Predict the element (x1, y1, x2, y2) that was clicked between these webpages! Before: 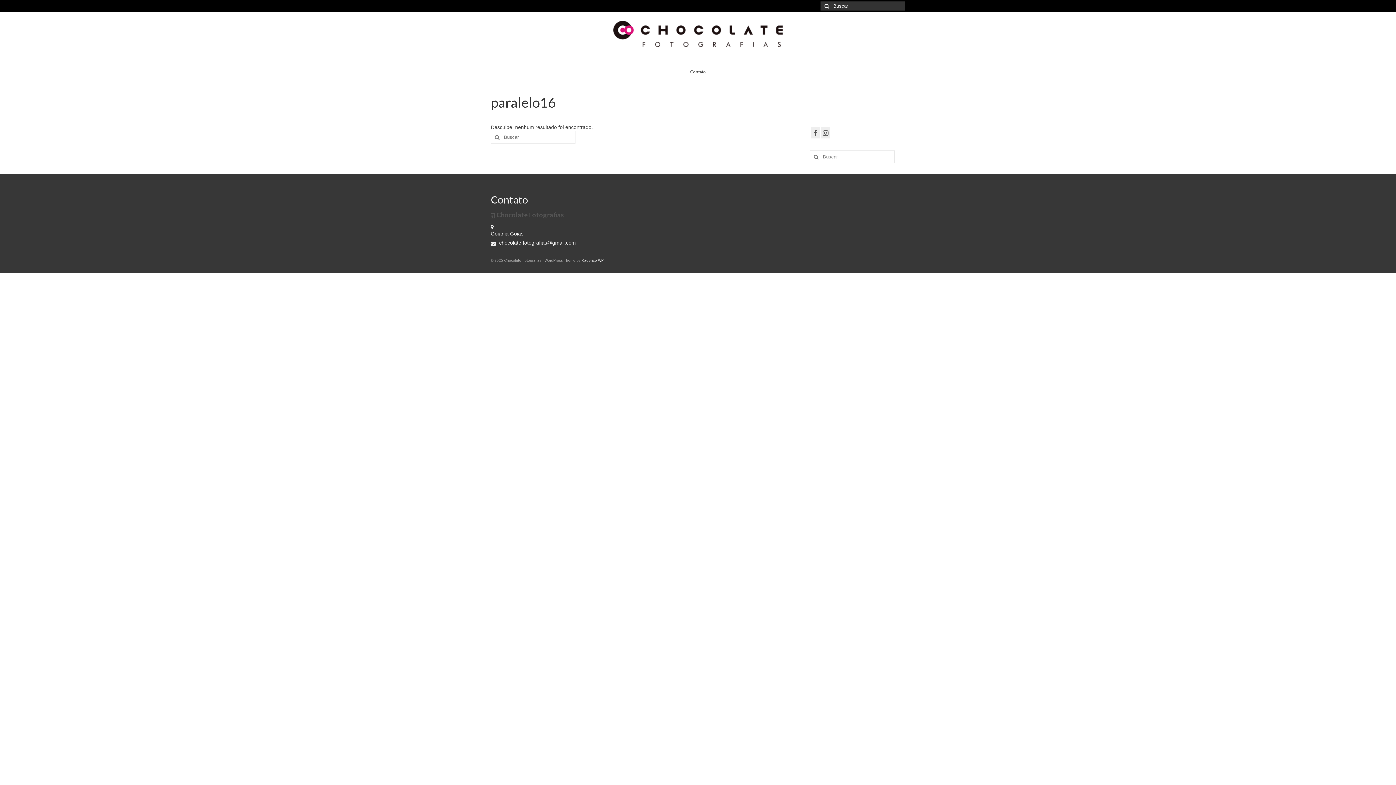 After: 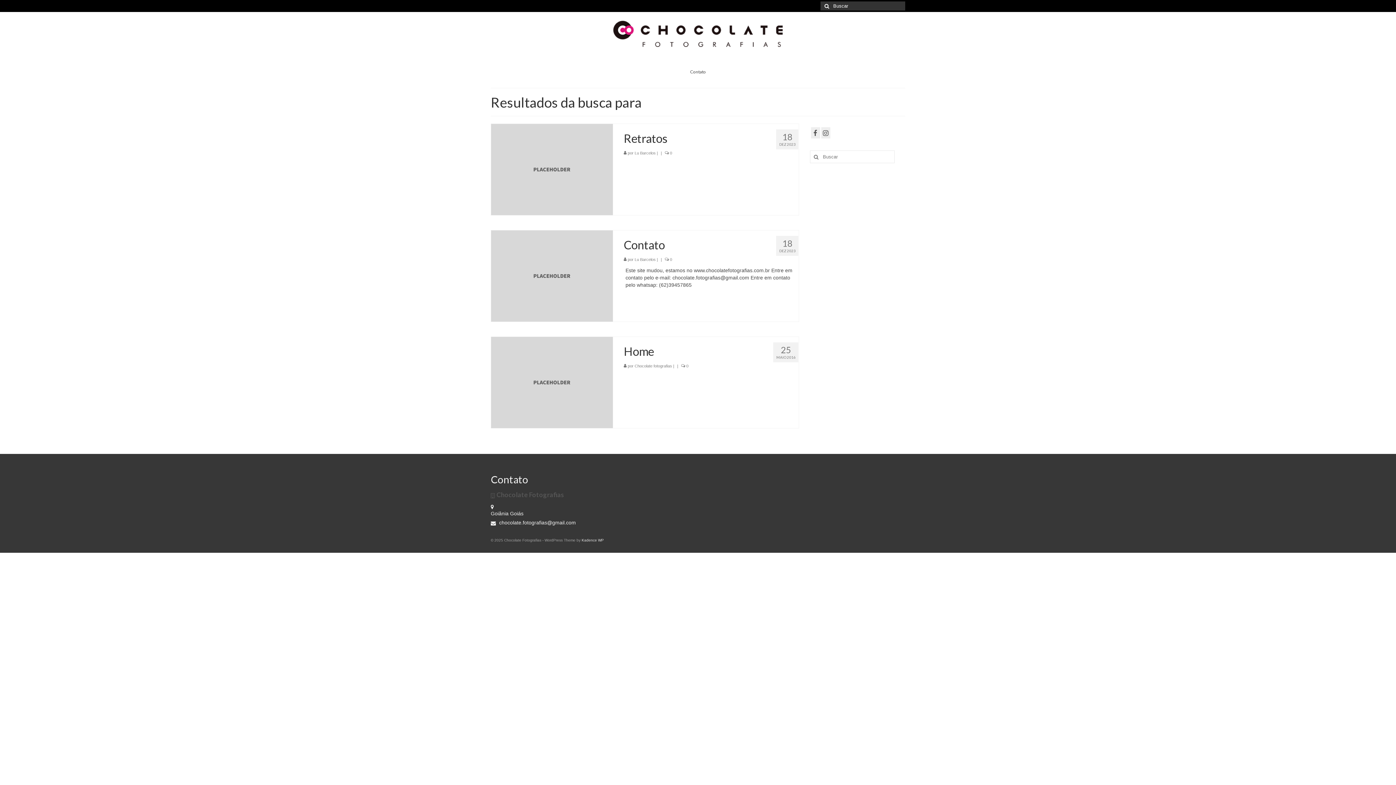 Action: bbox: (820, 1, 831, 10)